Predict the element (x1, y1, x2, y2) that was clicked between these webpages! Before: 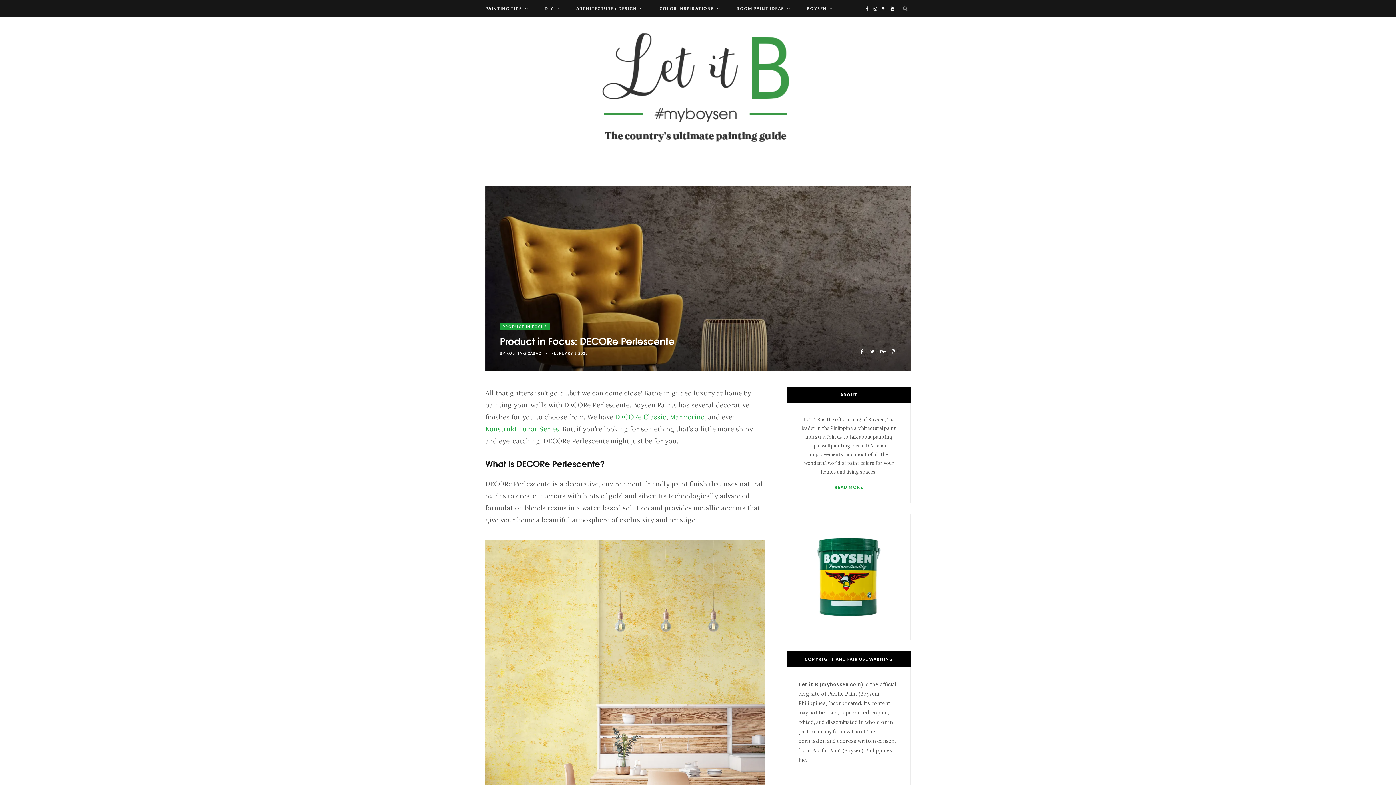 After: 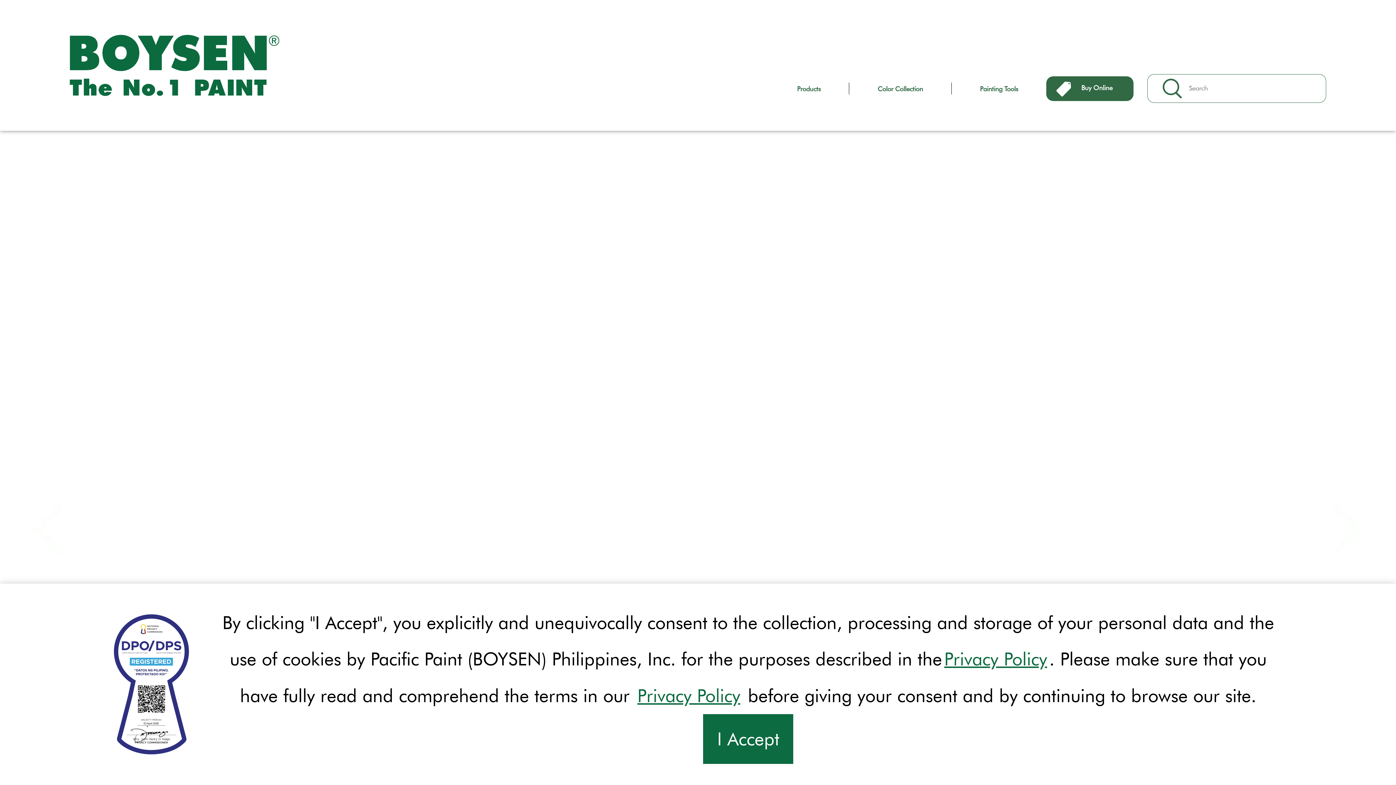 Action: bbox: (798, 621, 899, 628)